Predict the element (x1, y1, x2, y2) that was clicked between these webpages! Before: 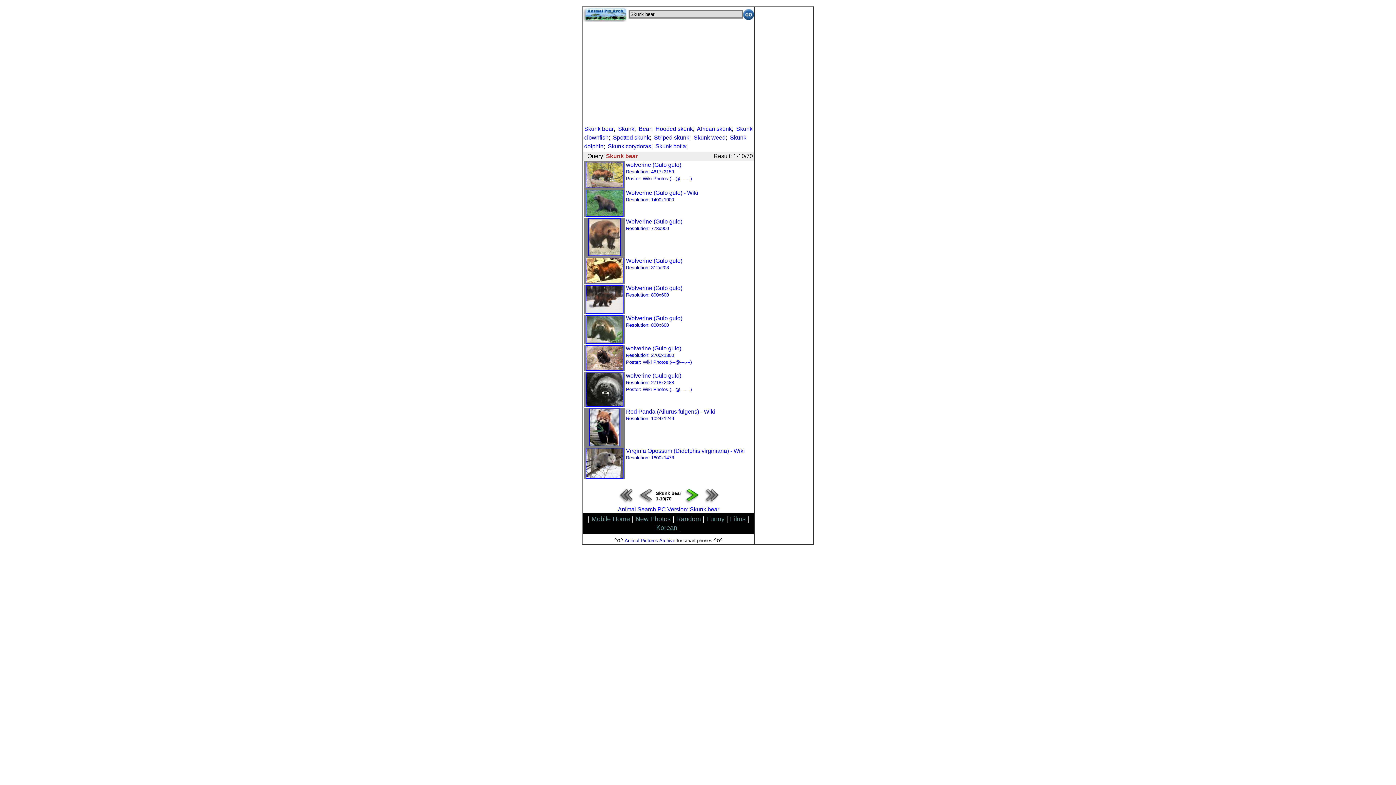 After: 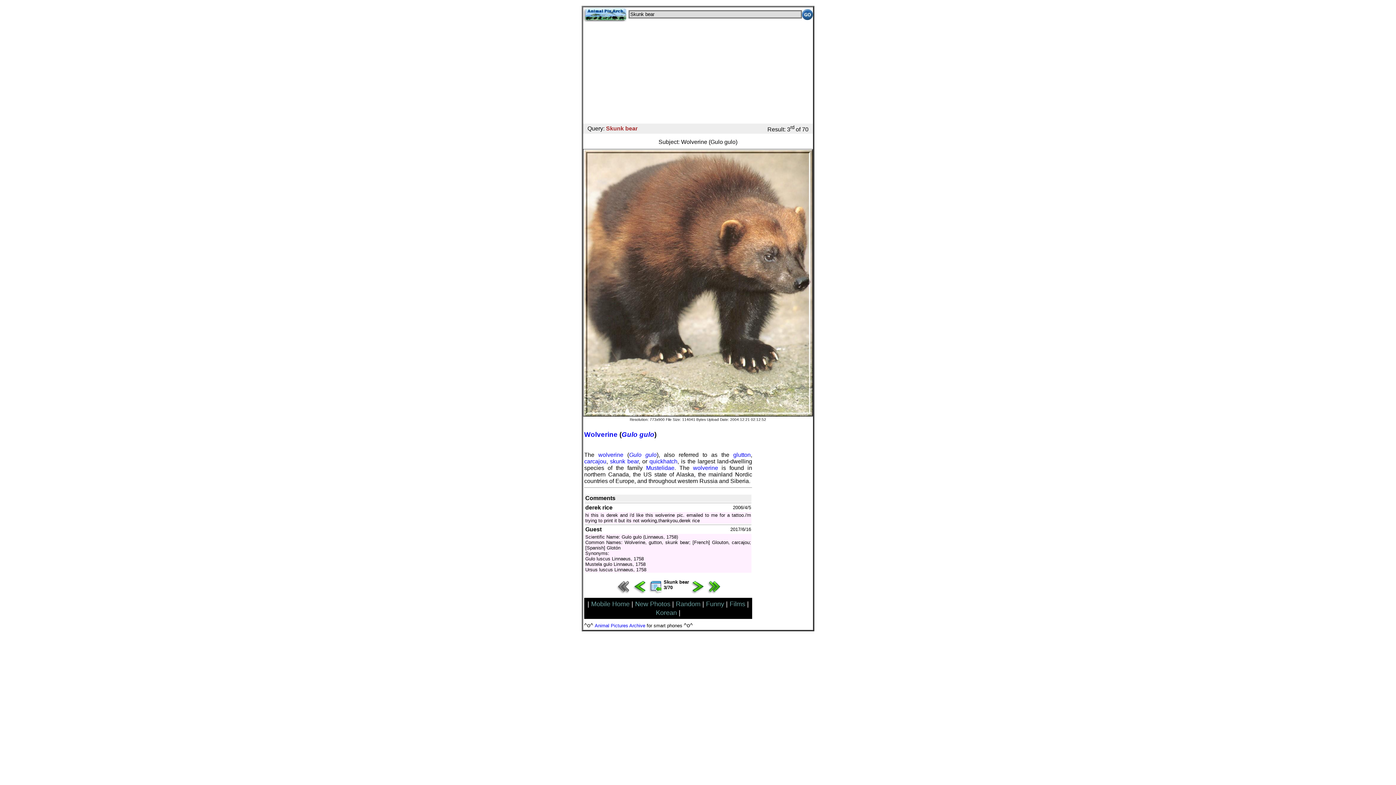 Action: bbox: (588, 251, 620, 257)